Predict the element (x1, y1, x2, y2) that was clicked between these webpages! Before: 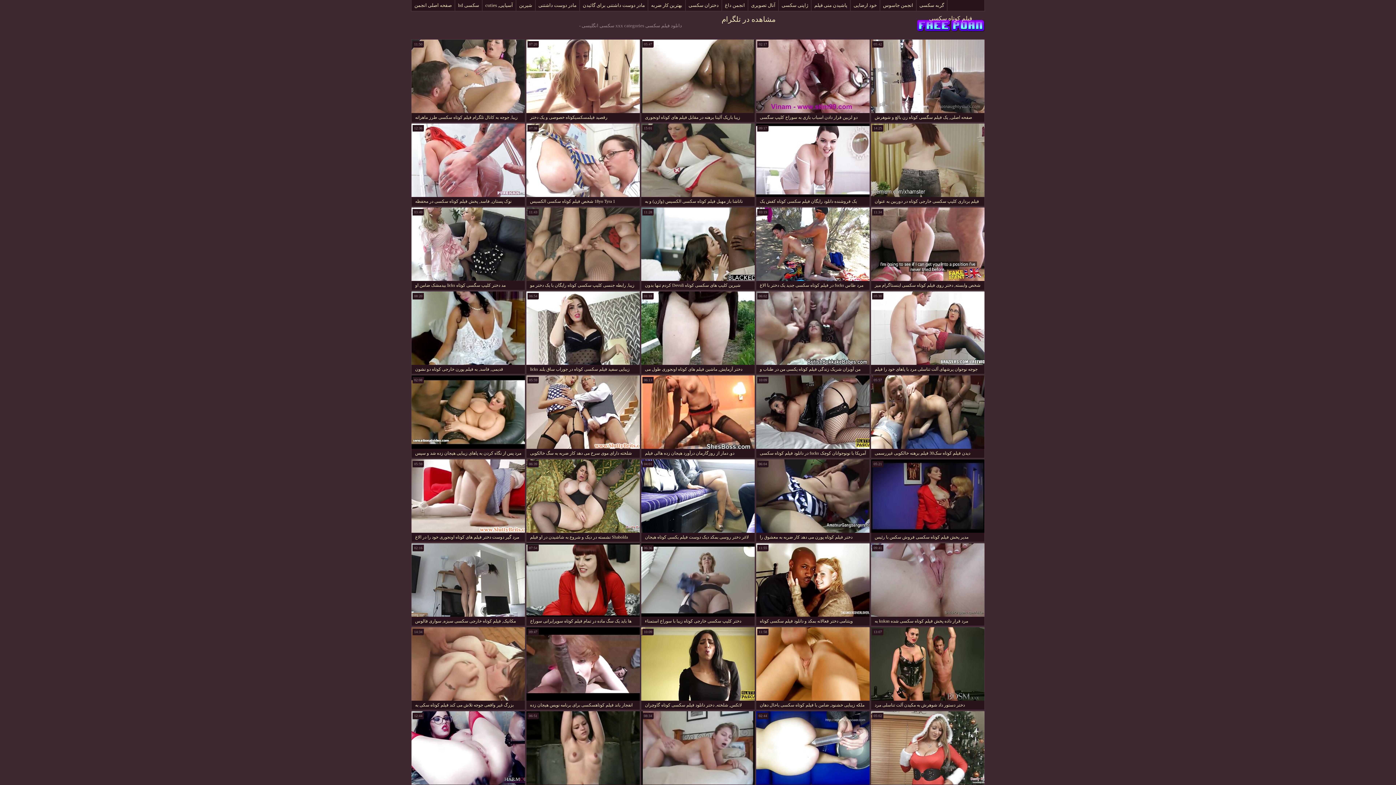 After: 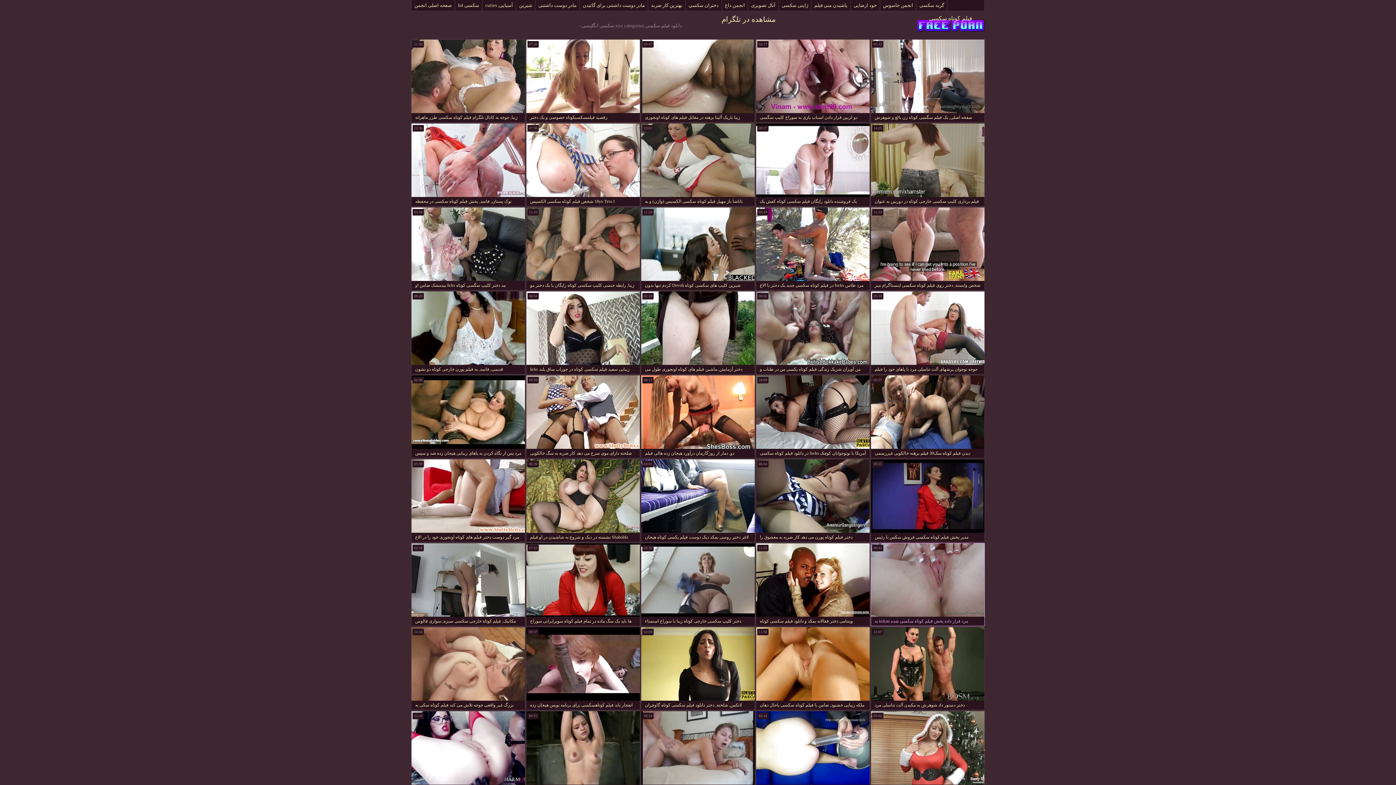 Action: label: مرد قرار داده پخش فیلم کوتاه سکسی شده kukan به دوست دختر خود را در ساحل bbox: (870, 543, 985, 626)